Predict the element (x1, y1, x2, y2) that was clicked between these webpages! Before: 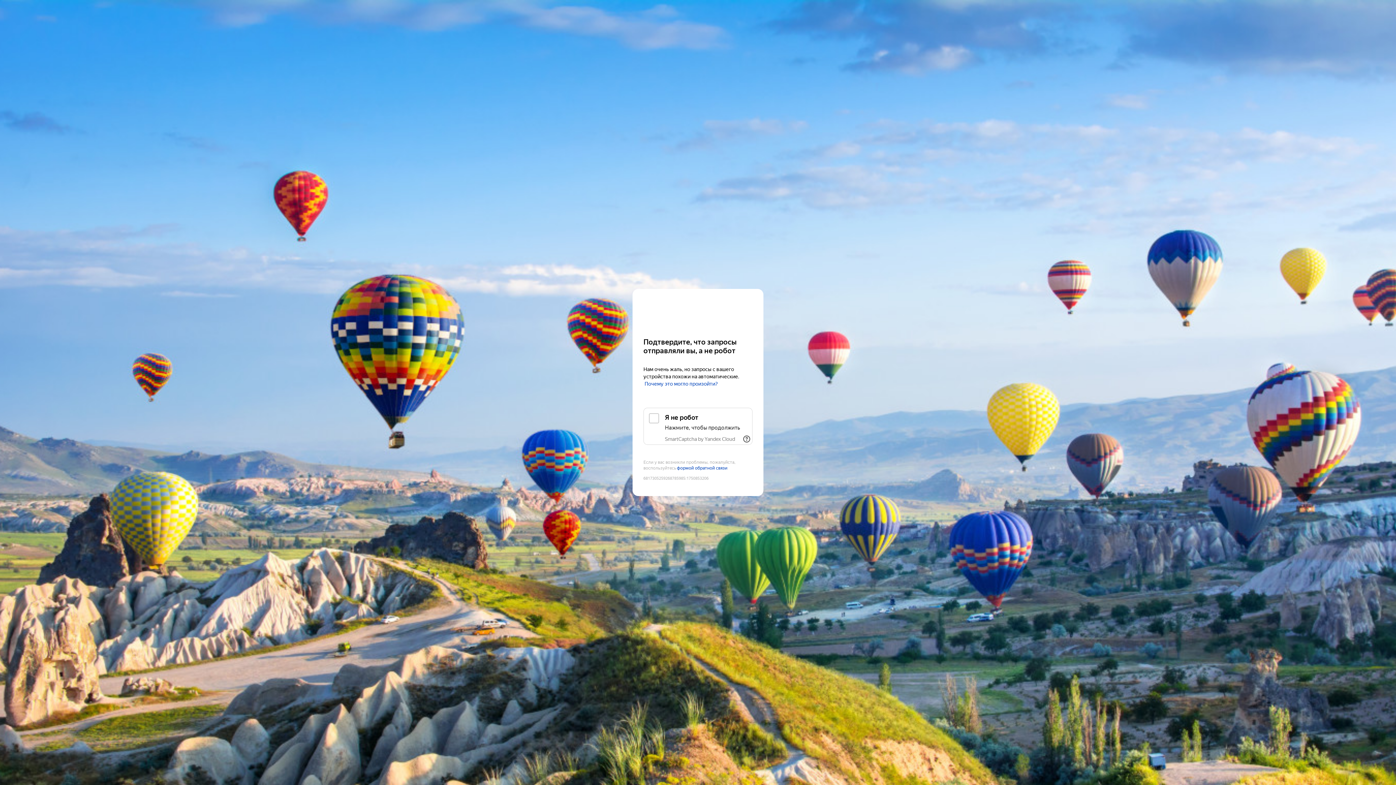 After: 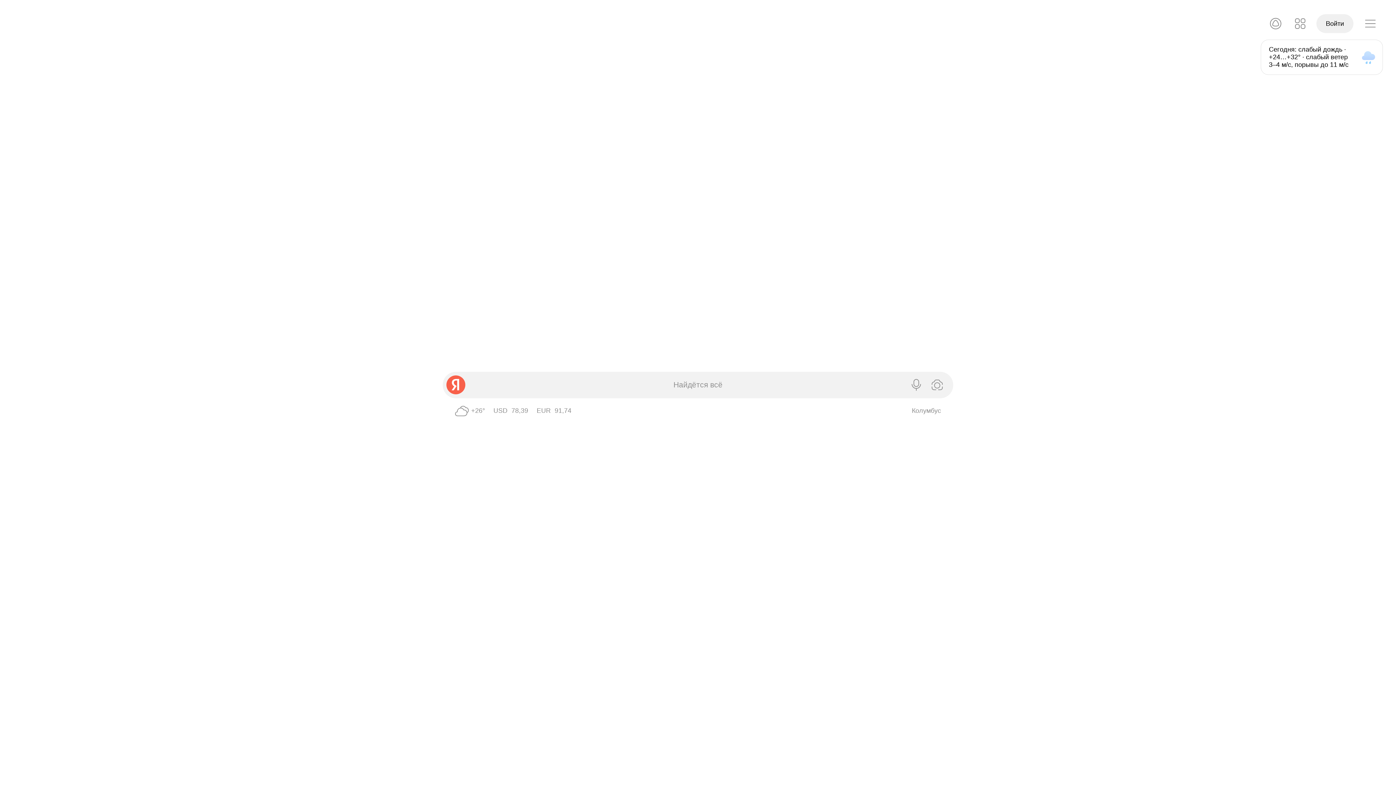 Action: label: Yandex bbox: (643, 303, 752, 316)